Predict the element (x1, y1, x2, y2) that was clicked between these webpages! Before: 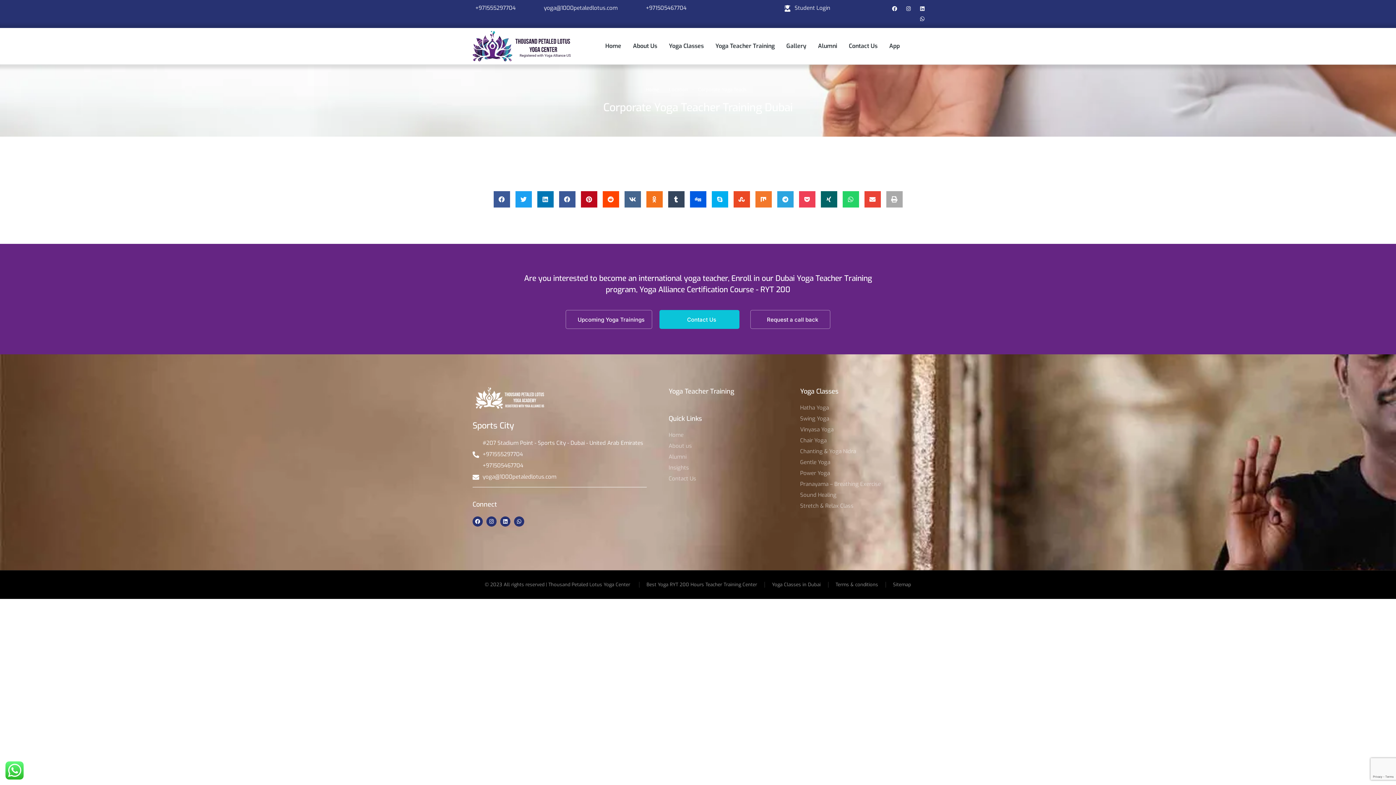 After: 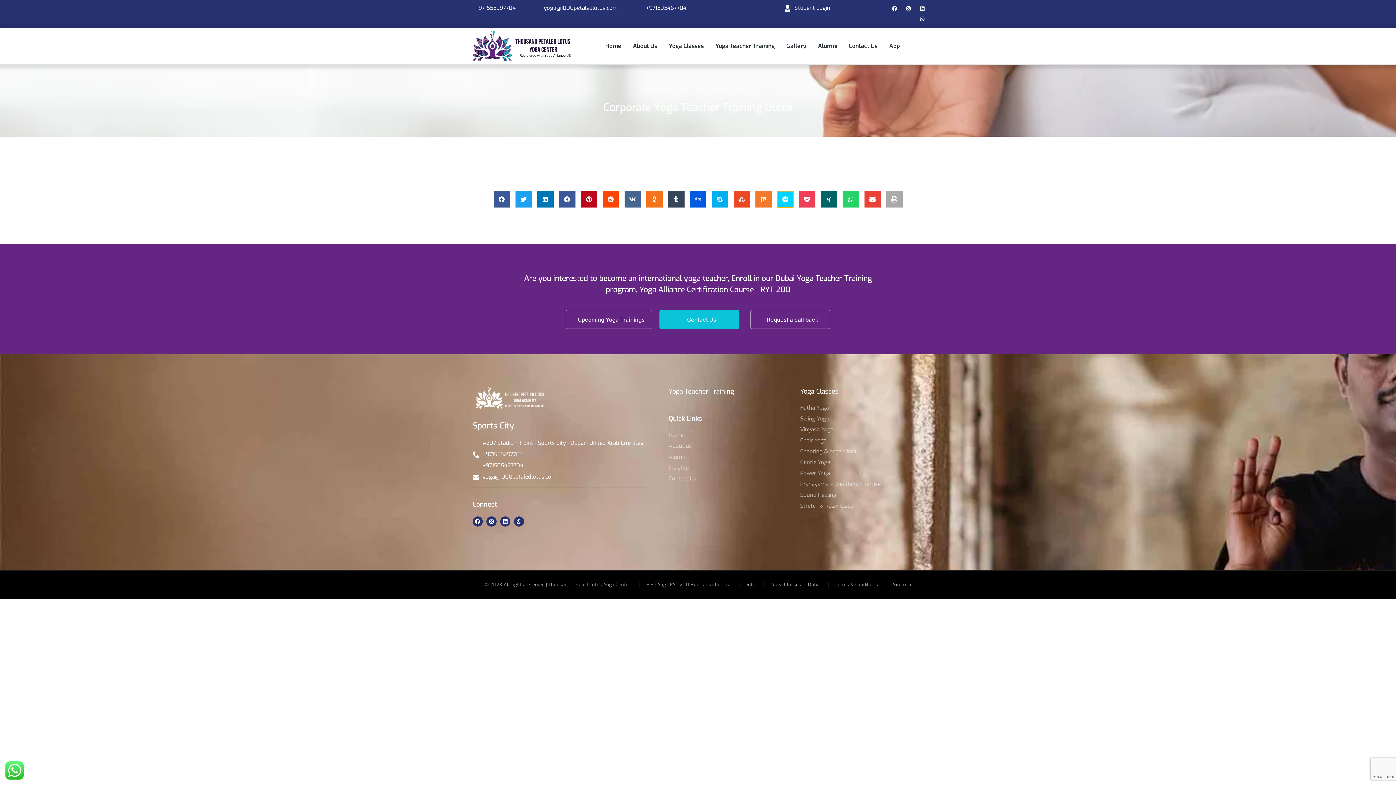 Action: label: Share on telegram bbox: (777, 191, 793, 207)